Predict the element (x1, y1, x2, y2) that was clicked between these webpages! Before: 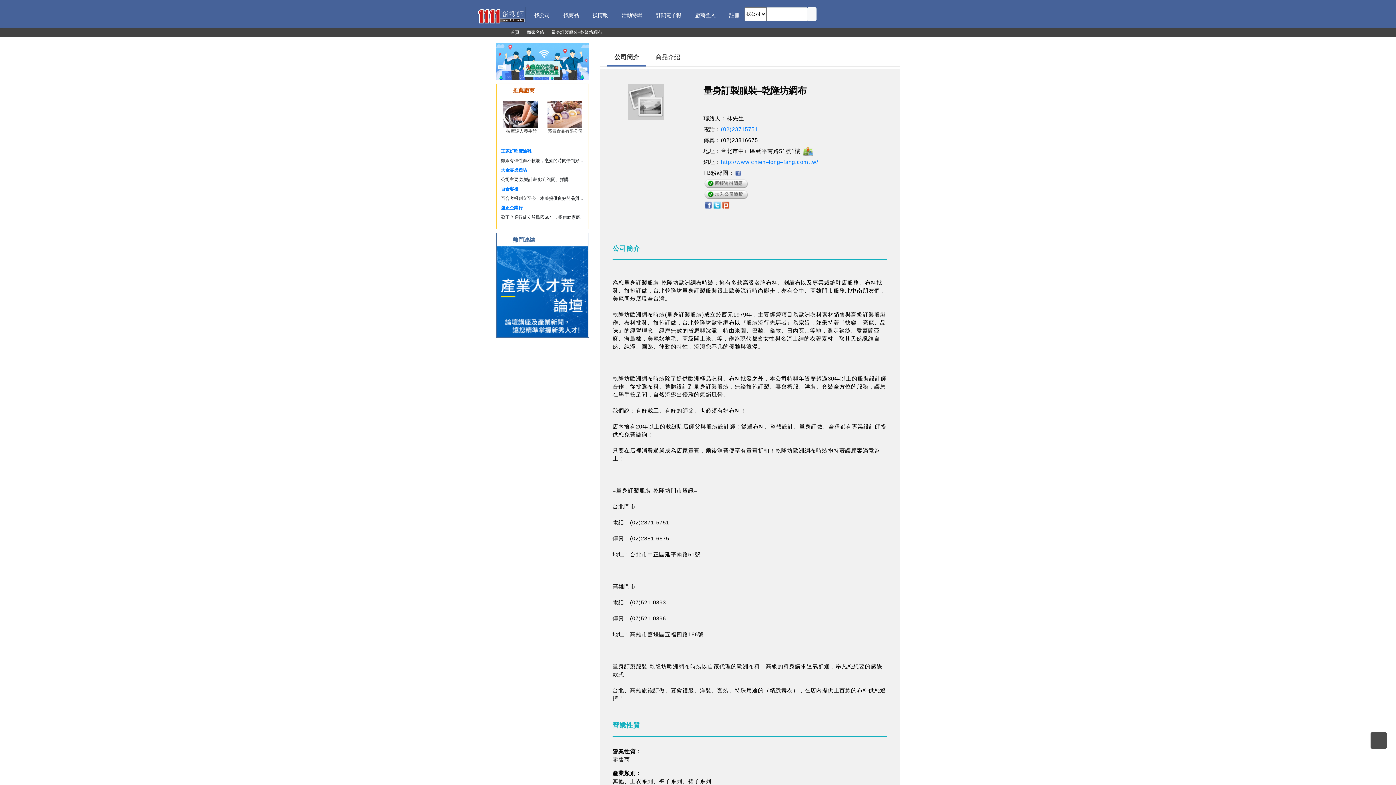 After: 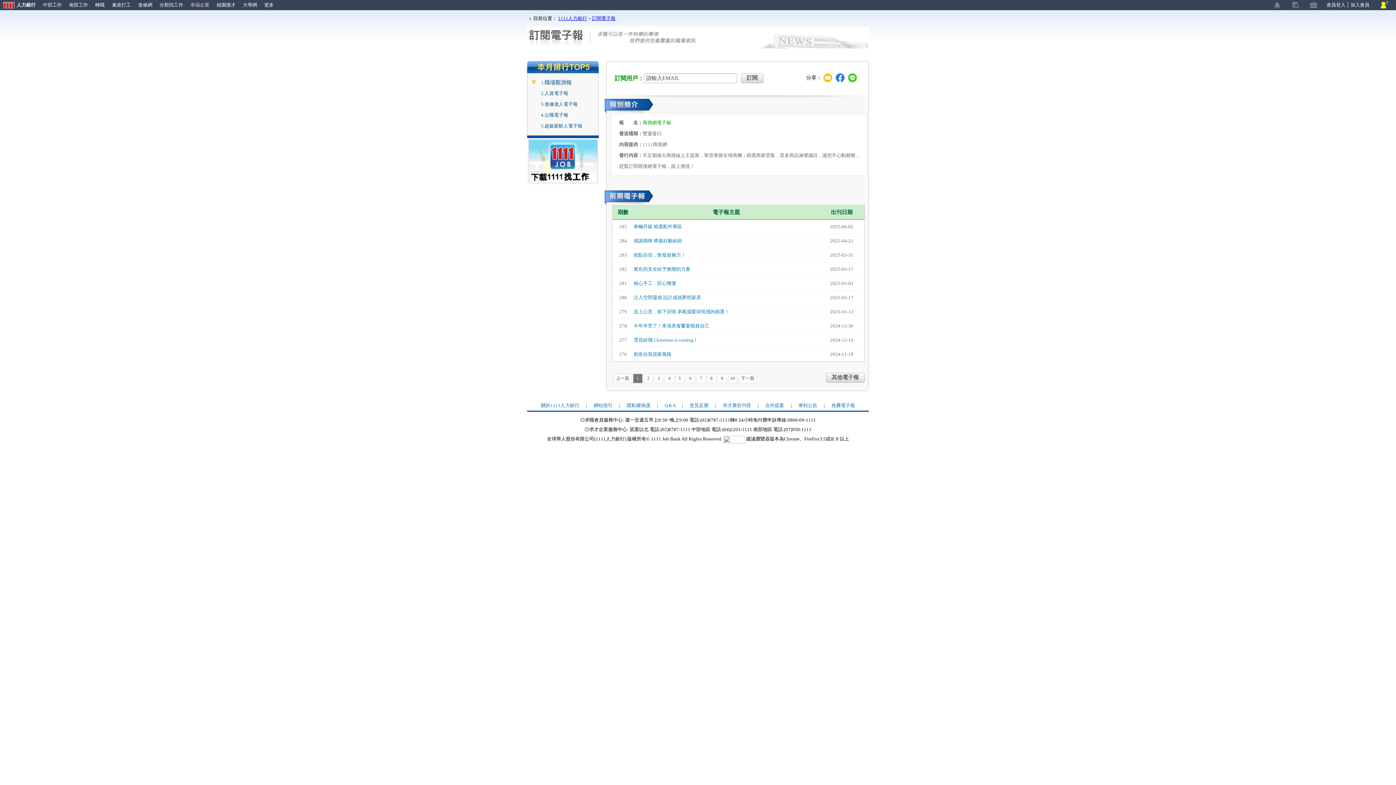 Action: bbox: (647, 7, 686, 23) label: 訂閱電子報